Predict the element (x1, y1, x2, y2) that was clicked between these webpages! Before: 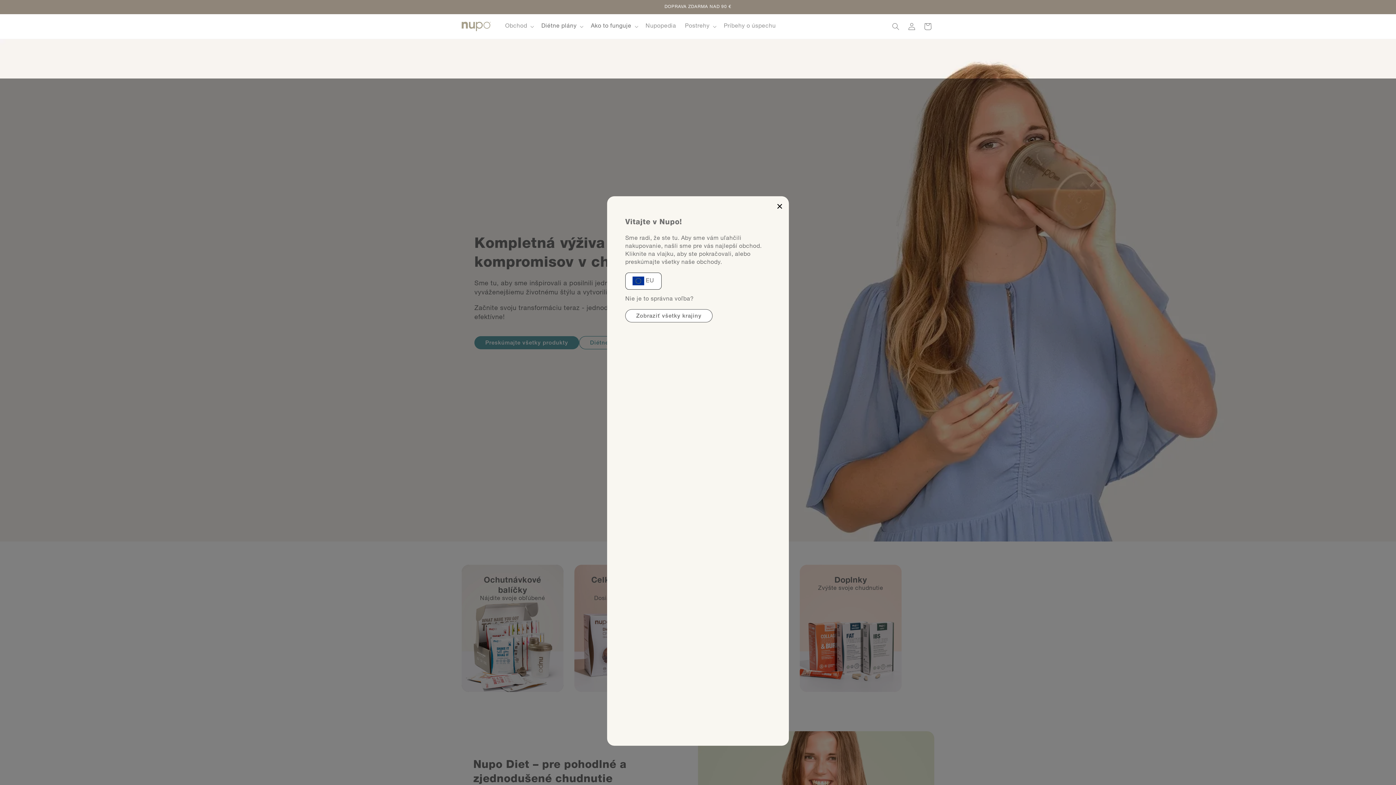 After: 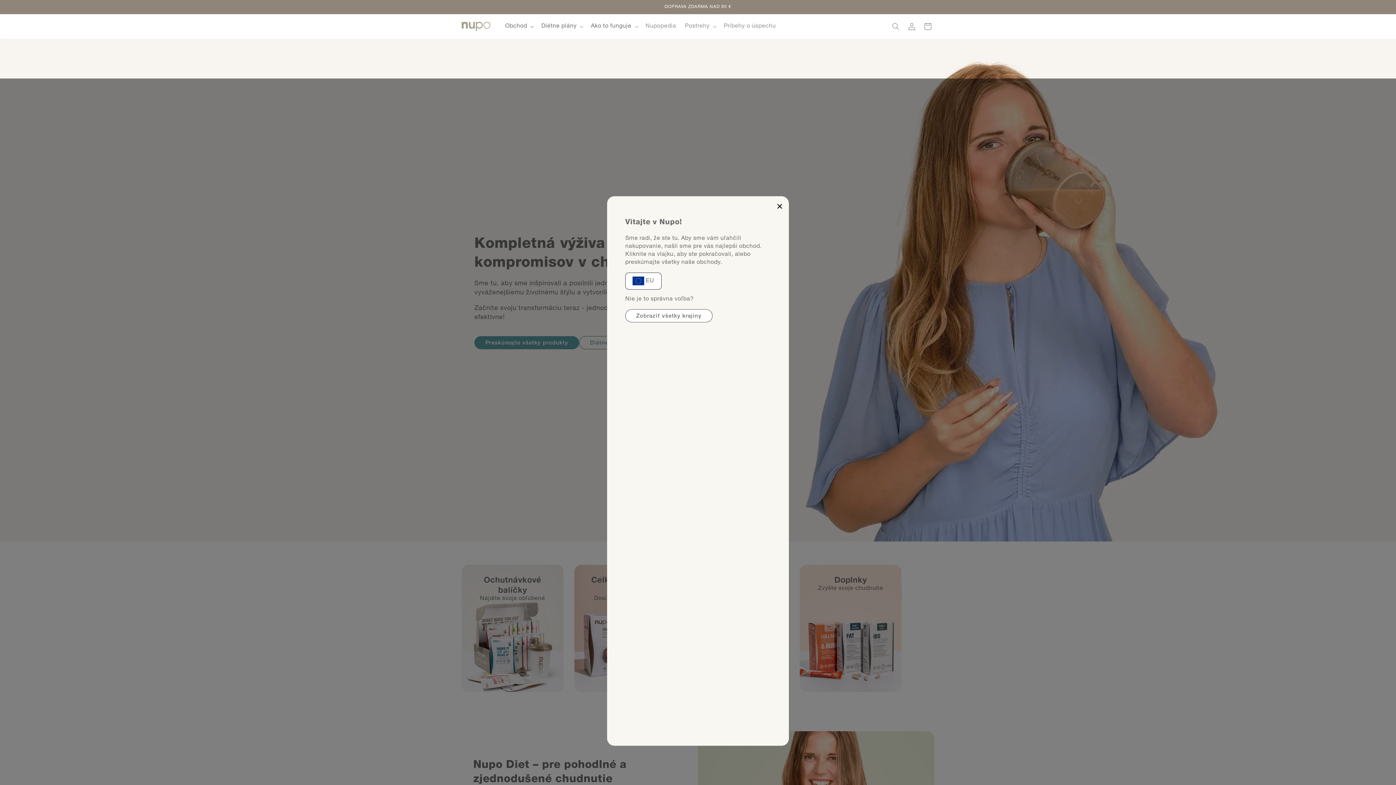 Action: bbox: (500, 18, 537, 34) label: Obchod